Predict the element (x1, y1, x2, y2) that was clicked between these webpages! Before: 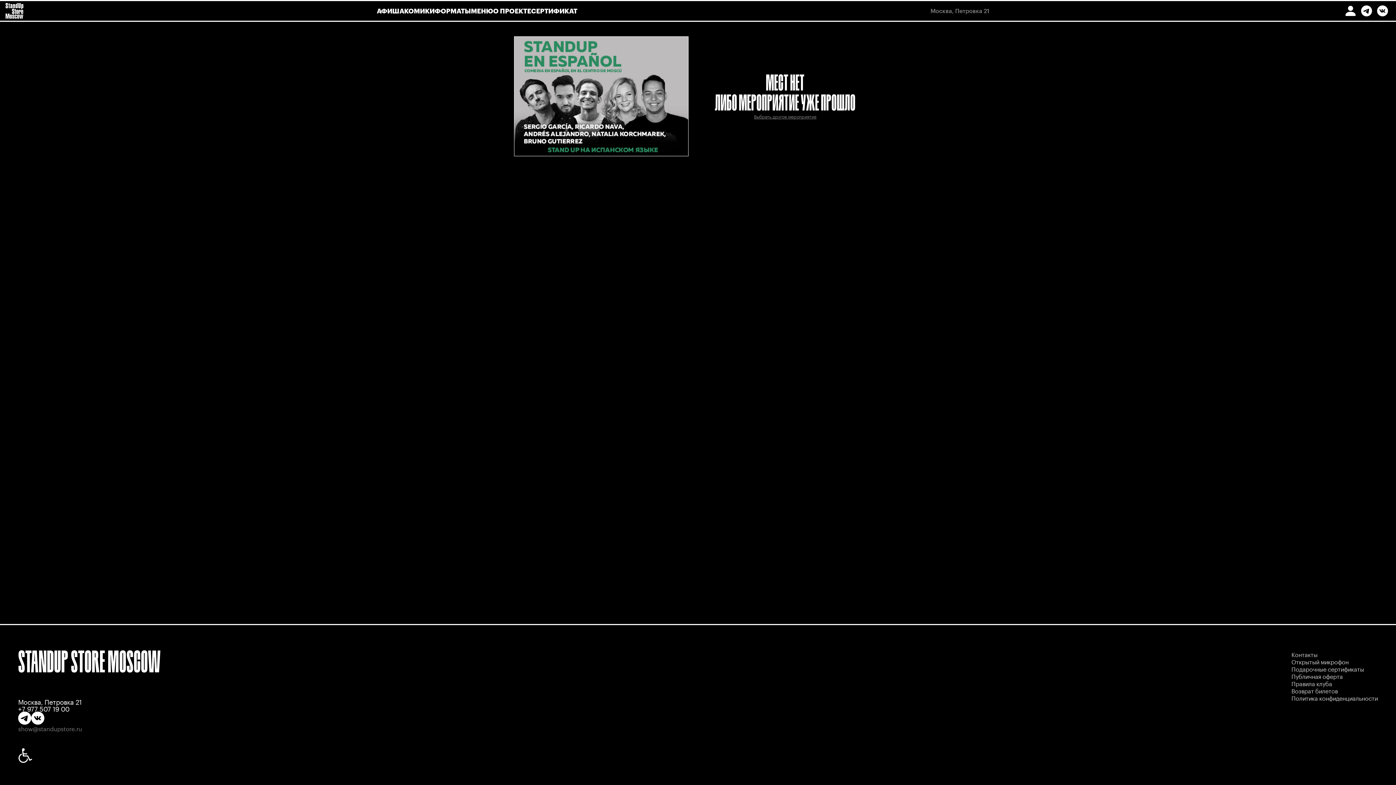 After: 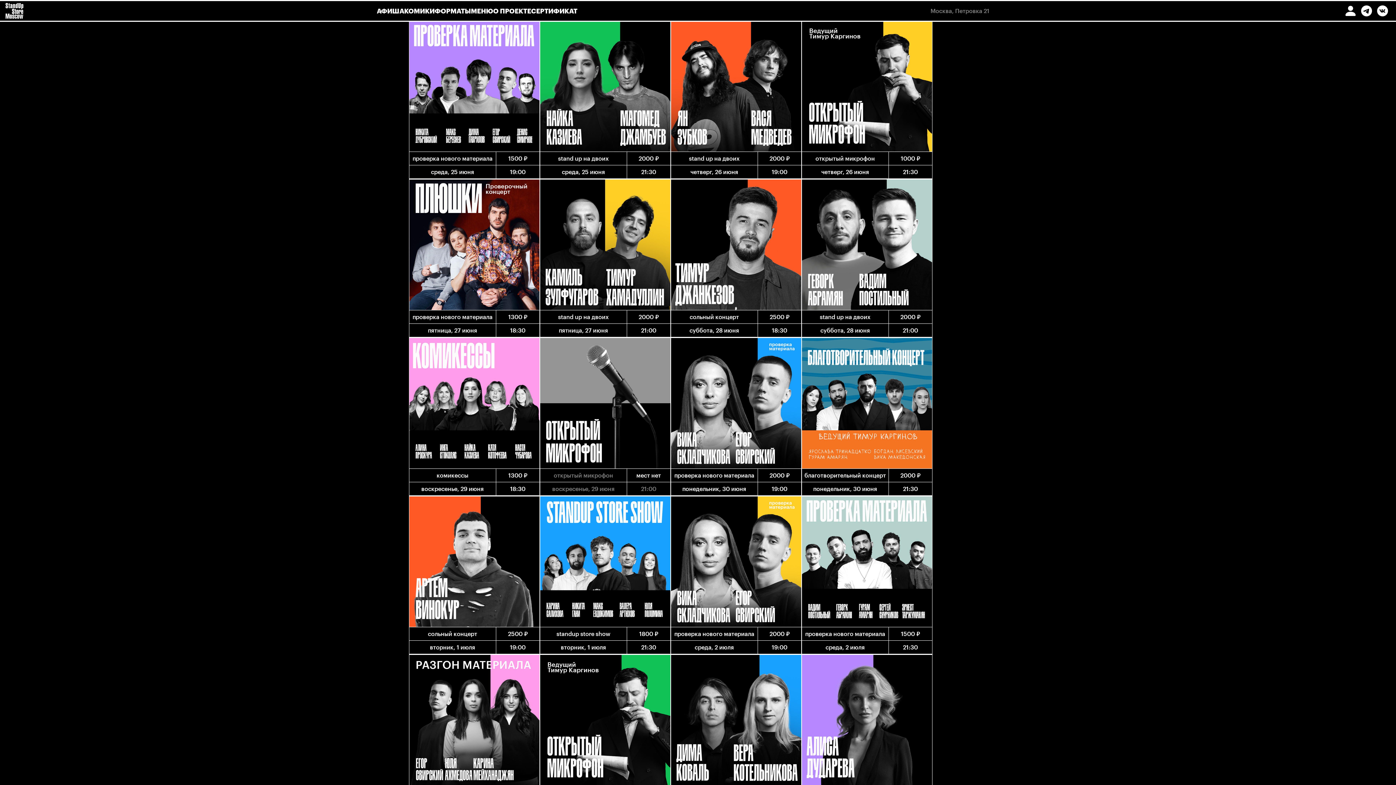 Action: label: STANDUP STORE MOSCOW bbox: (18, 647, 160, 676)